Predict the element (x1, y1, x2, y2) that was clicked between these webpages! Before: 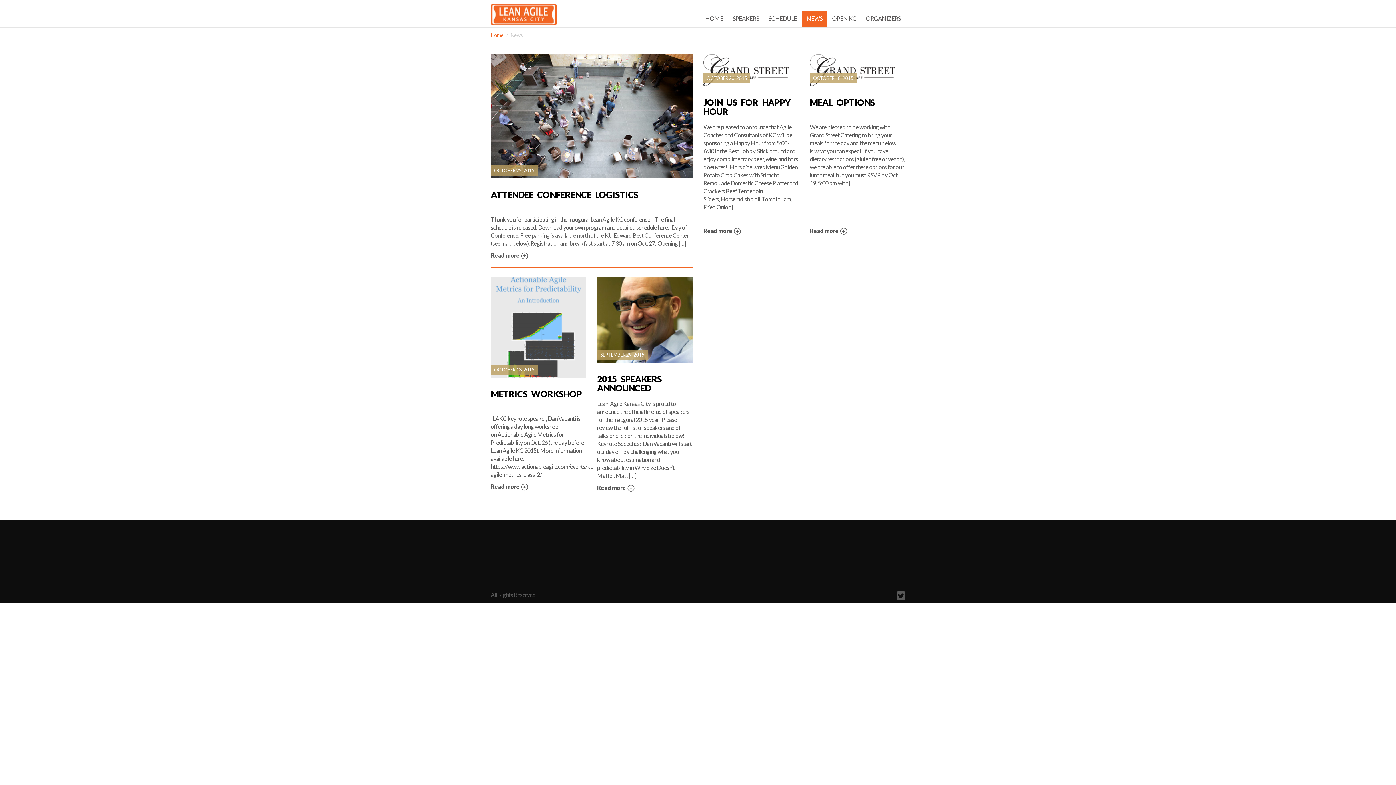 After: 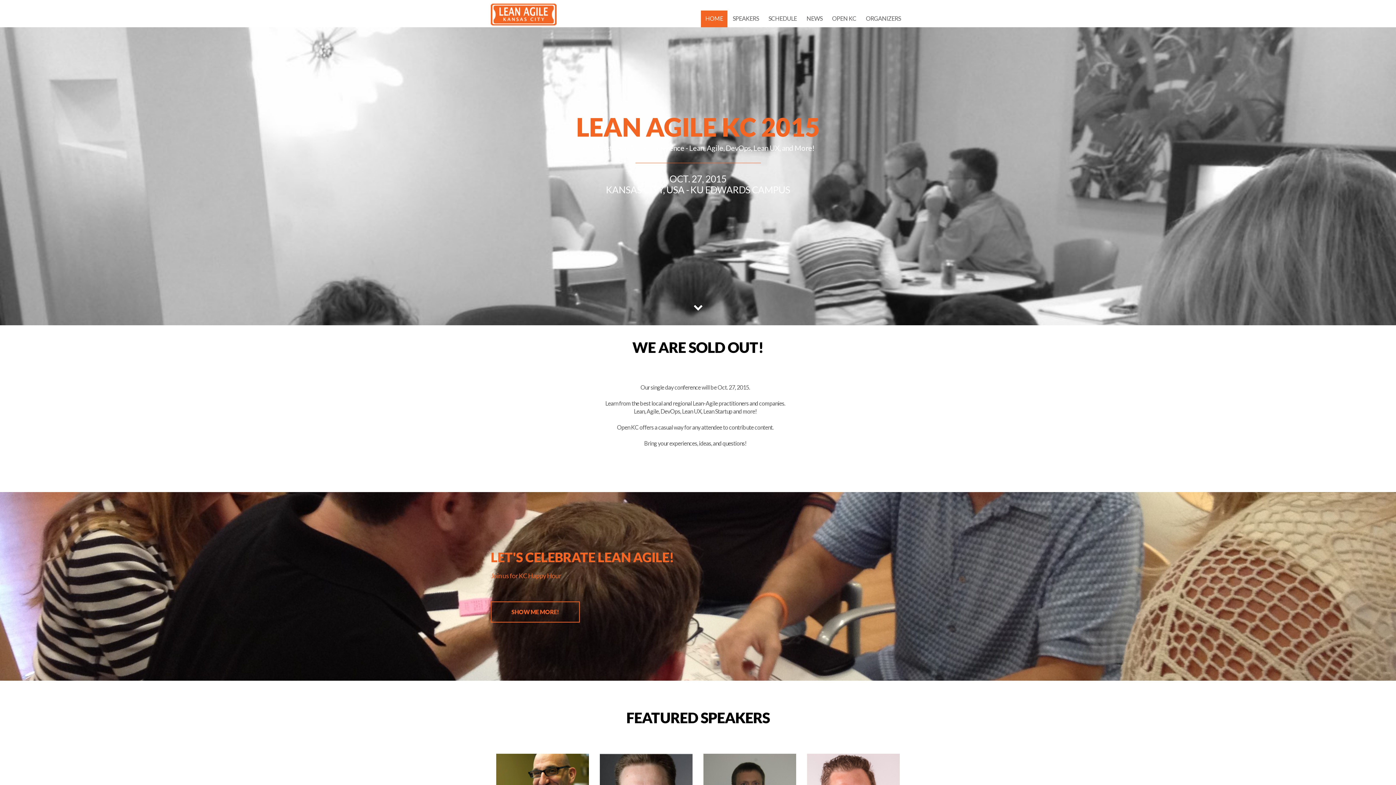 Action: label: Home bbox: (490, 32, 503, 38)